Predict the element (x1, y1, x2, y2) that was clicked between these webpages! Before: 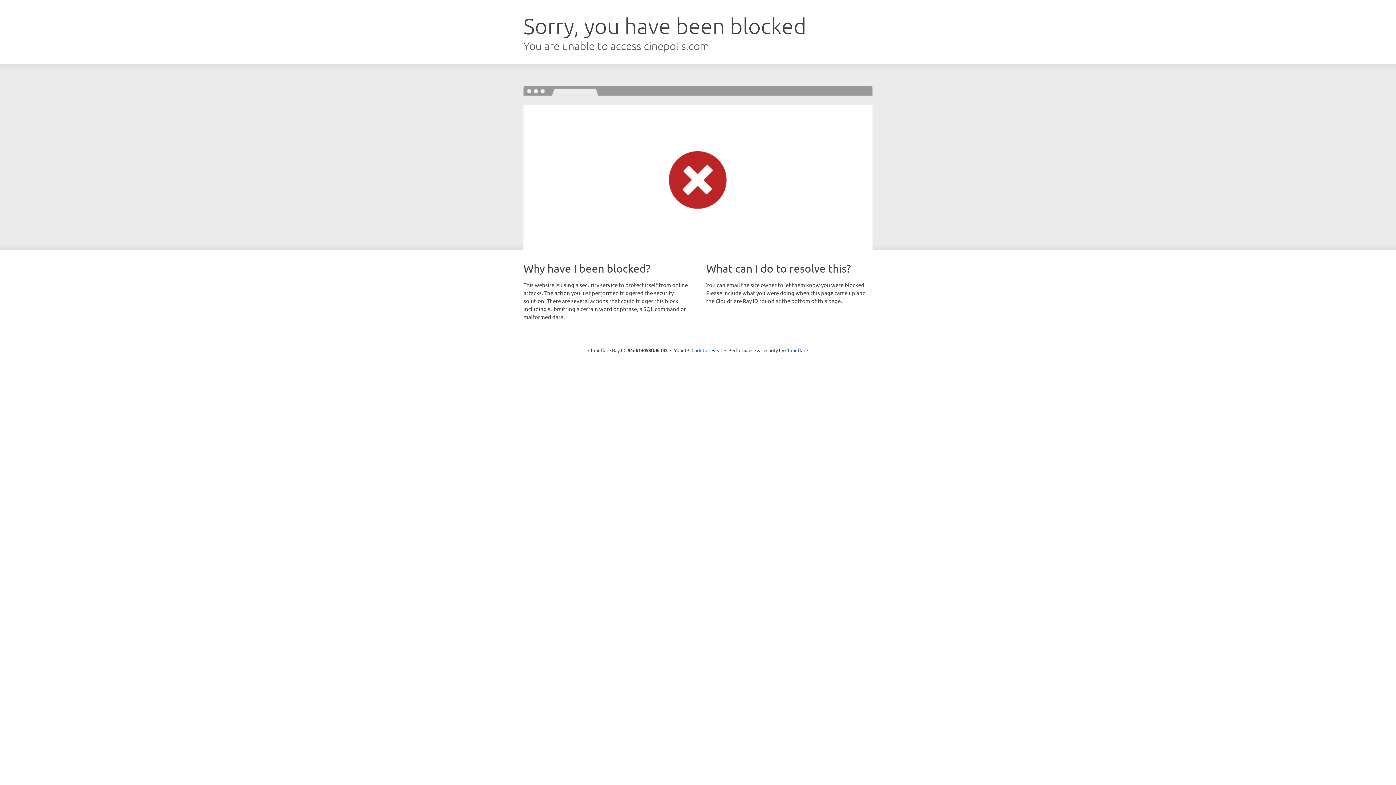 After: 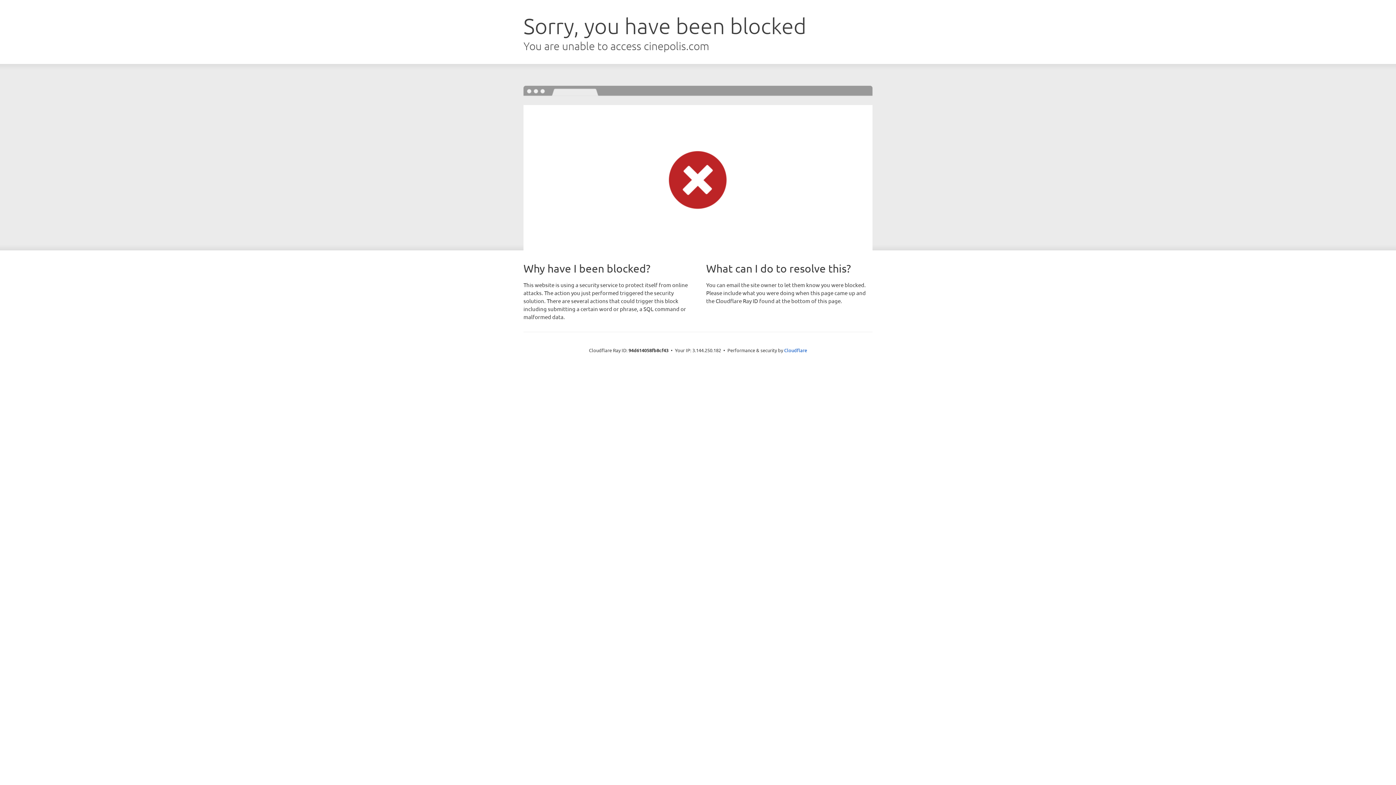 Action: bbox: (691, 346, 722, 353) label: Click to reveal